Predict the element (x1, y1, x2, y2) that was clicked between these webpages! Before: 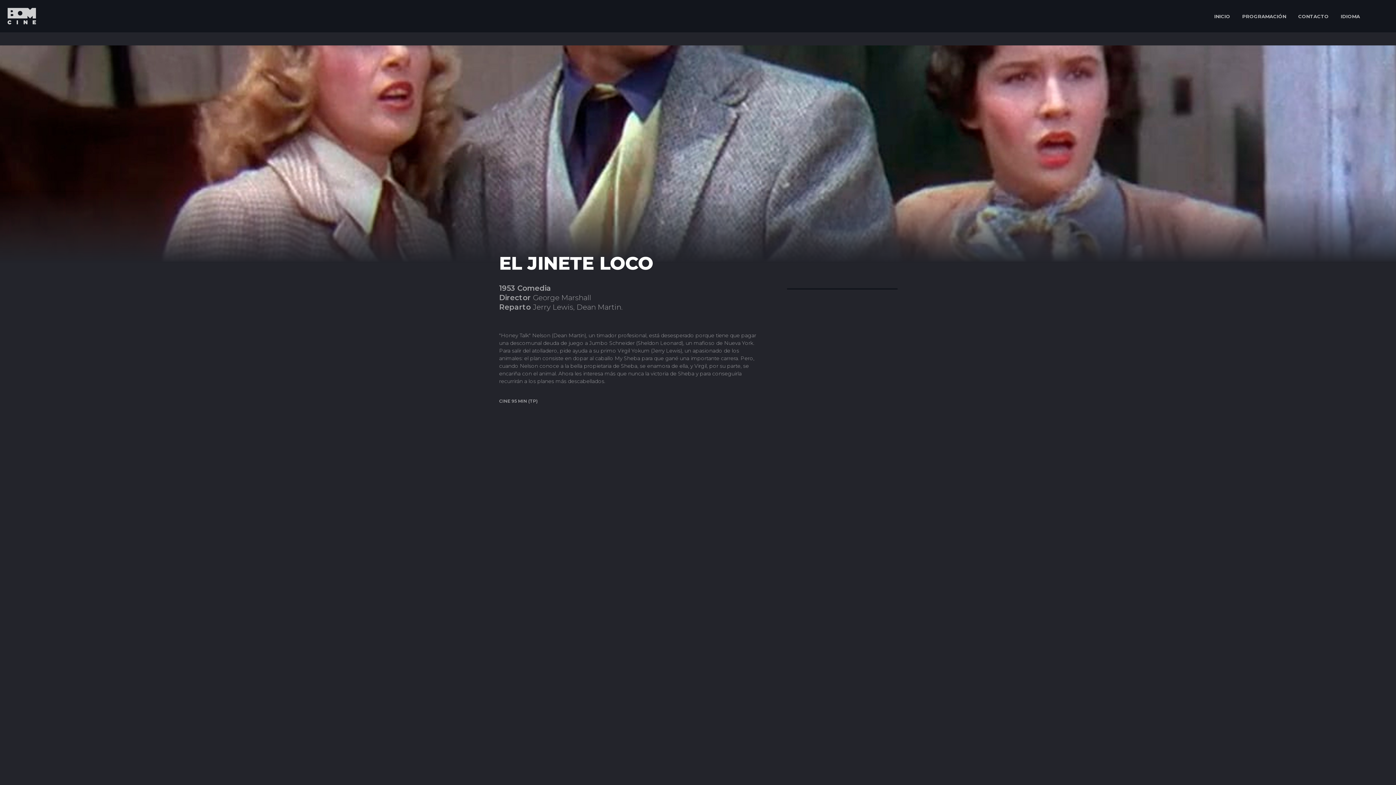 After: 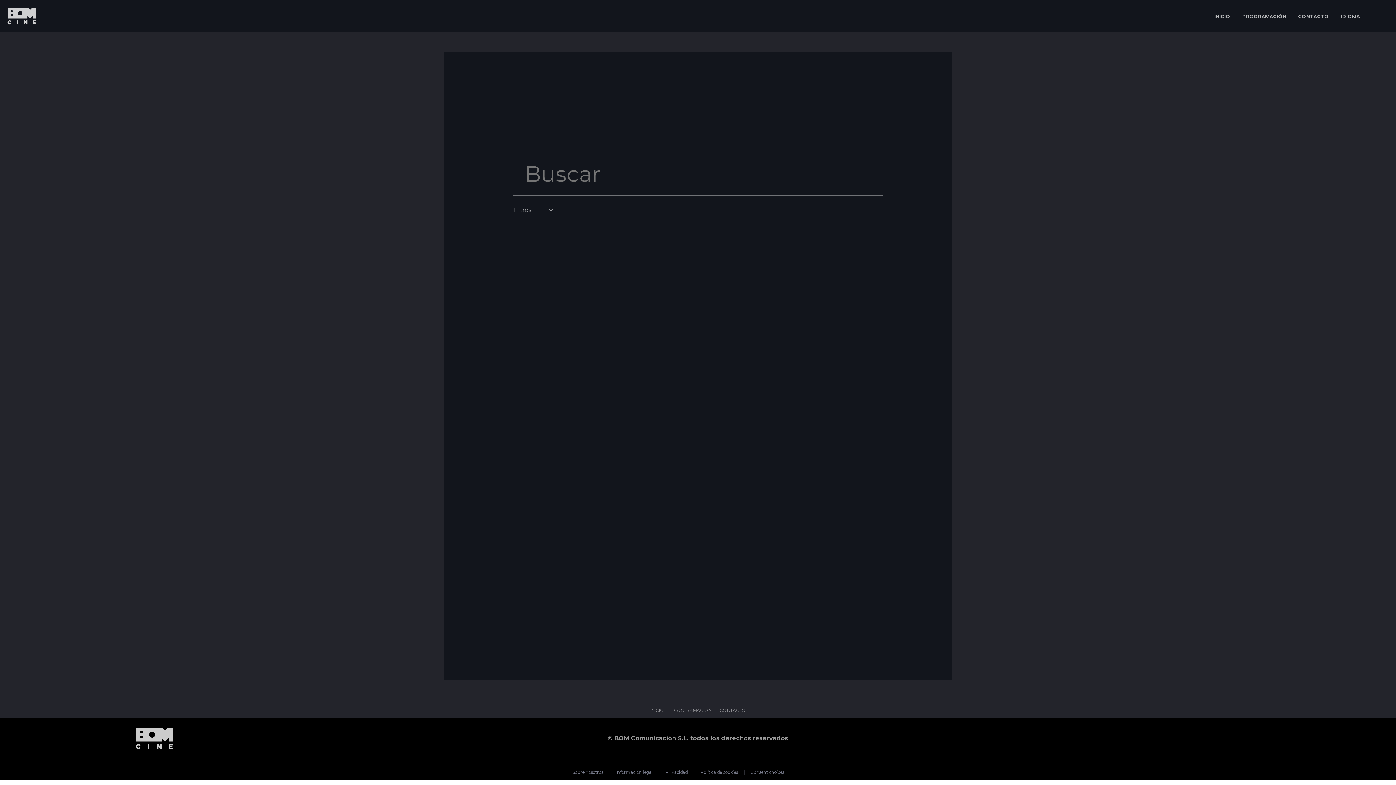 Action: bbox: (1368, 0, 1391, 32)